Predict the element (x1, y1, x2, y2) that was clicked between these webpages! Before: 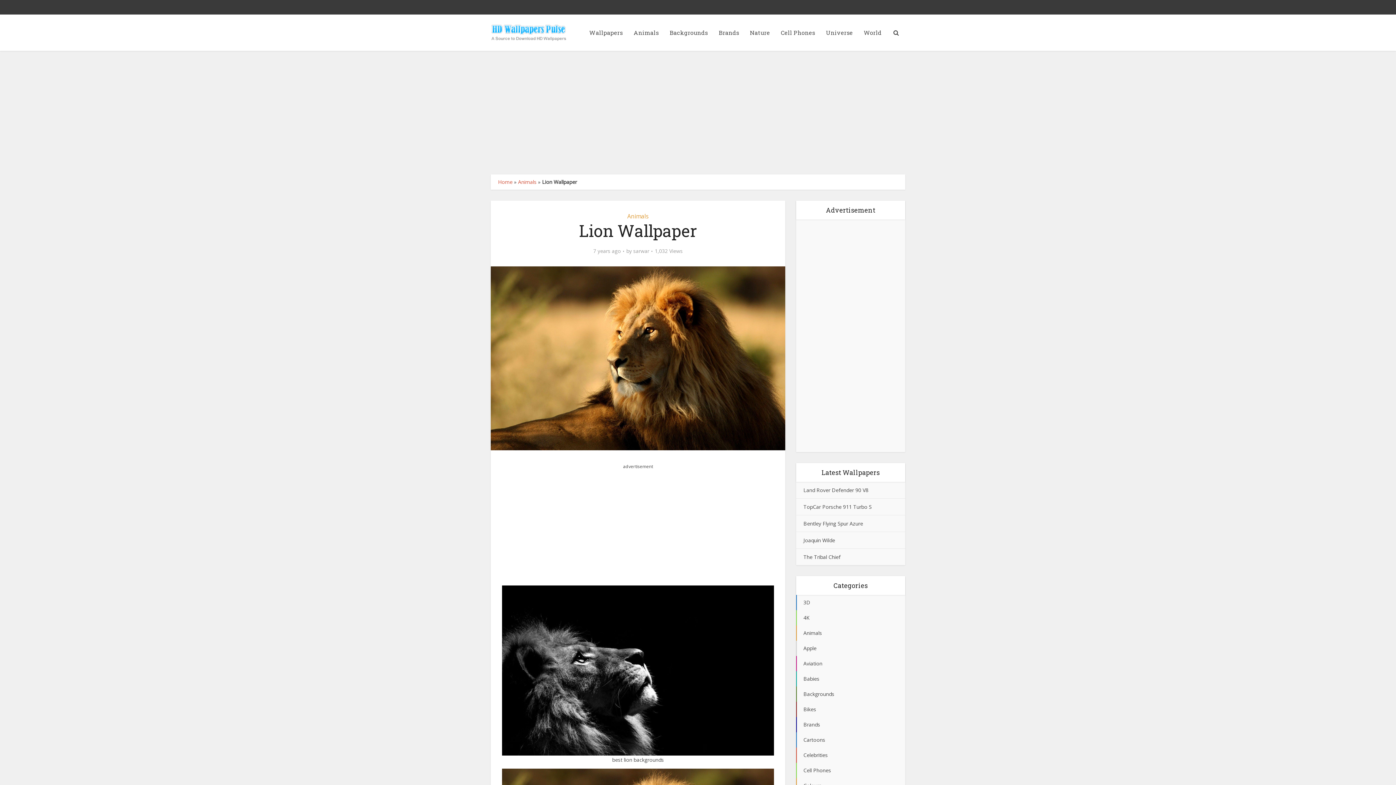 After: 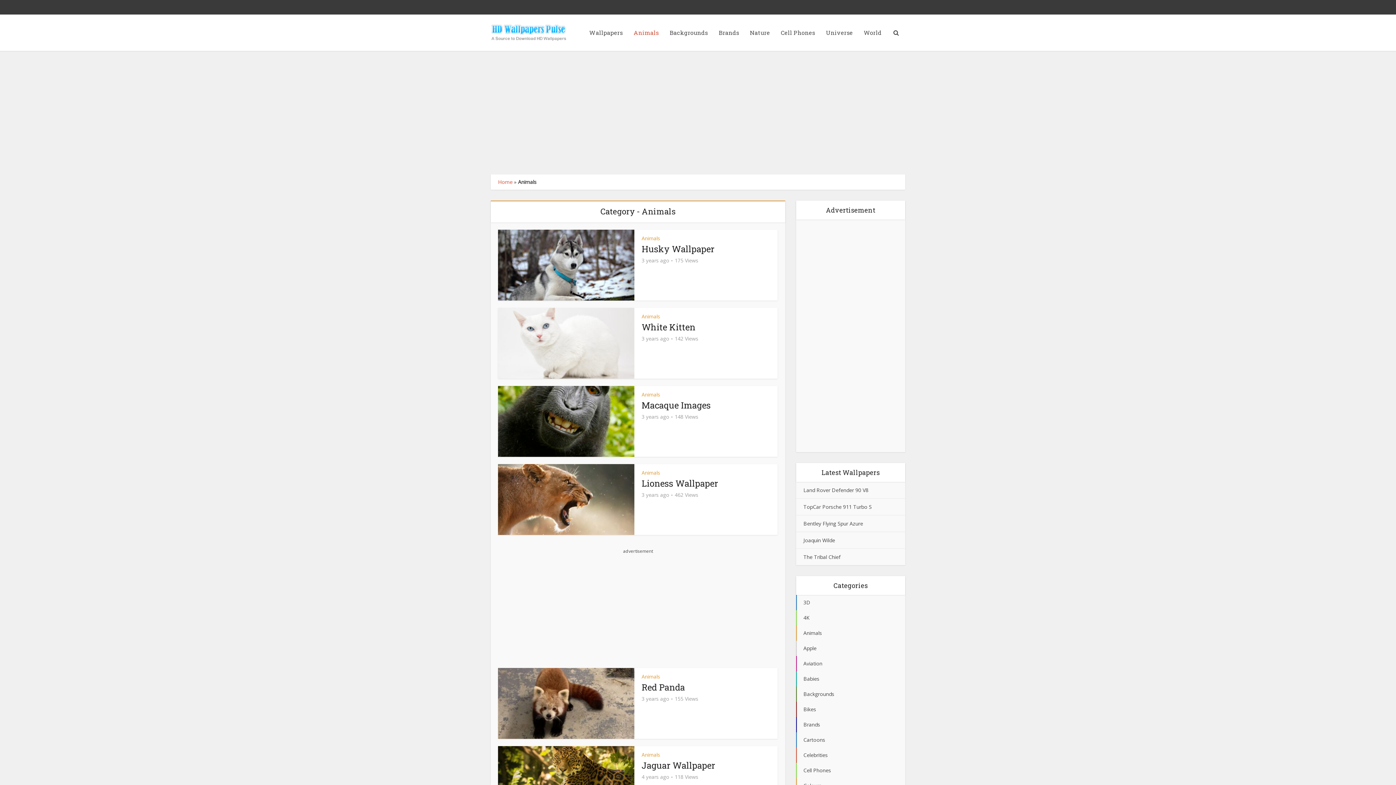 Action: bbox: (796, 625, 905, 641) label: Animals